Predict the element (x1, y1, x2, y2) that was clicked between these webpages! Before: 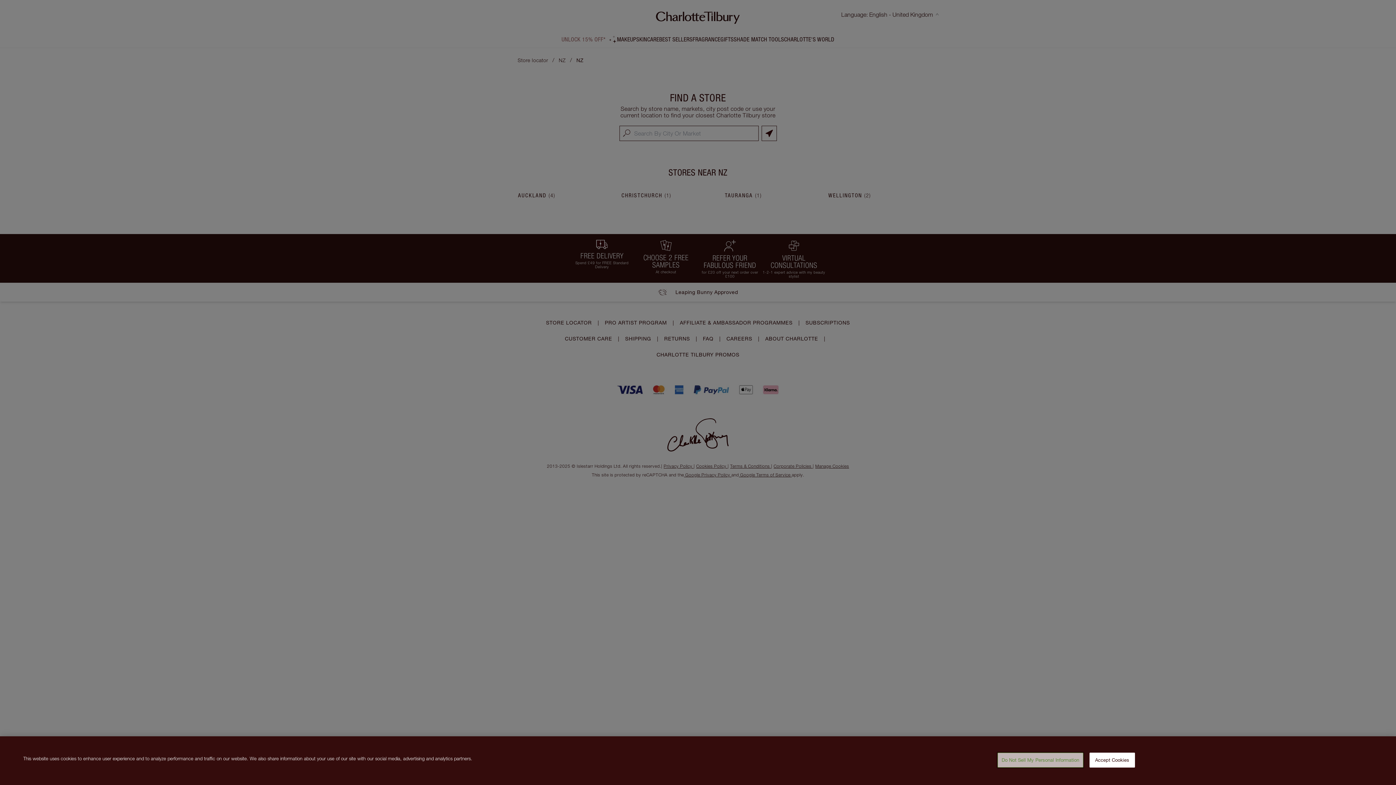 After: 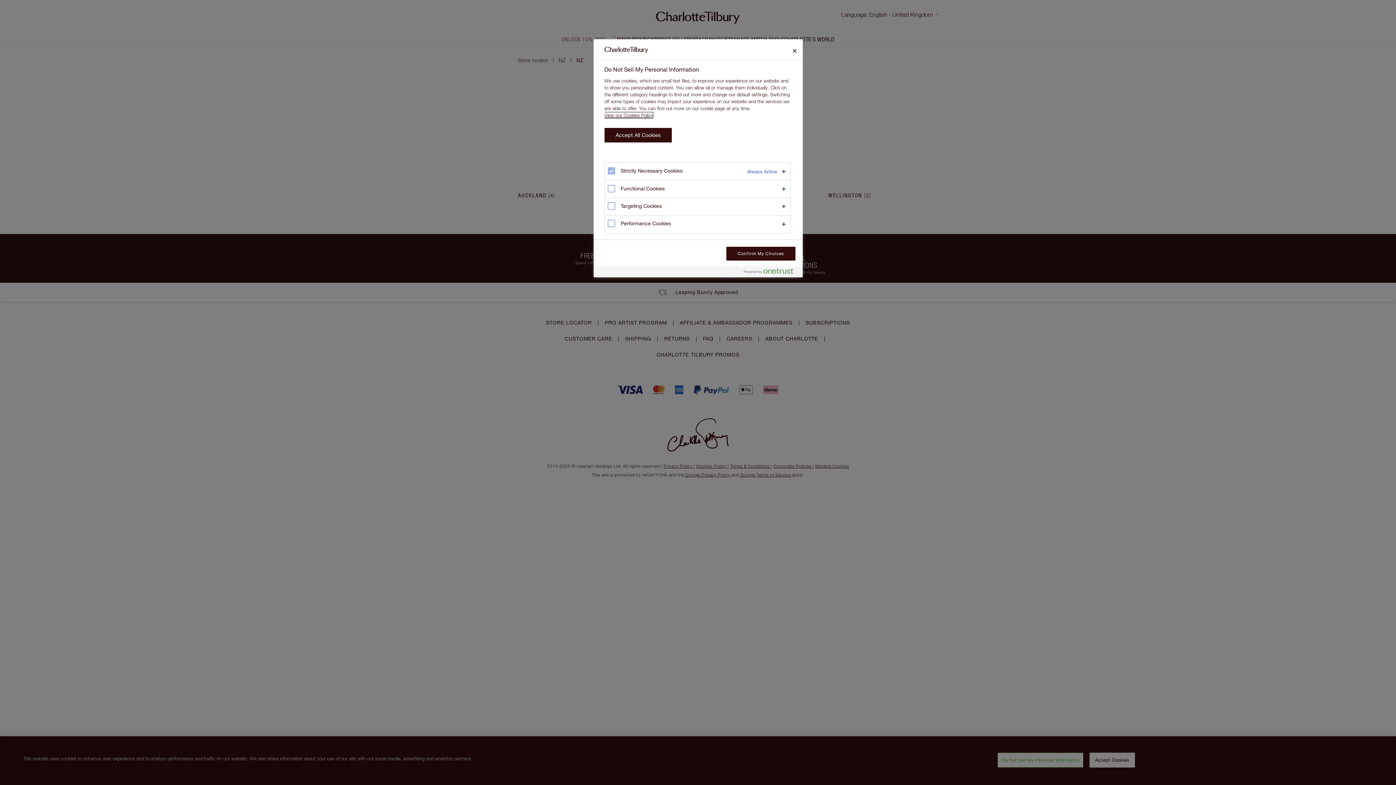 Action: label: Do Not Sell My Personal Information bbox: (997, 753, 1083, 768)